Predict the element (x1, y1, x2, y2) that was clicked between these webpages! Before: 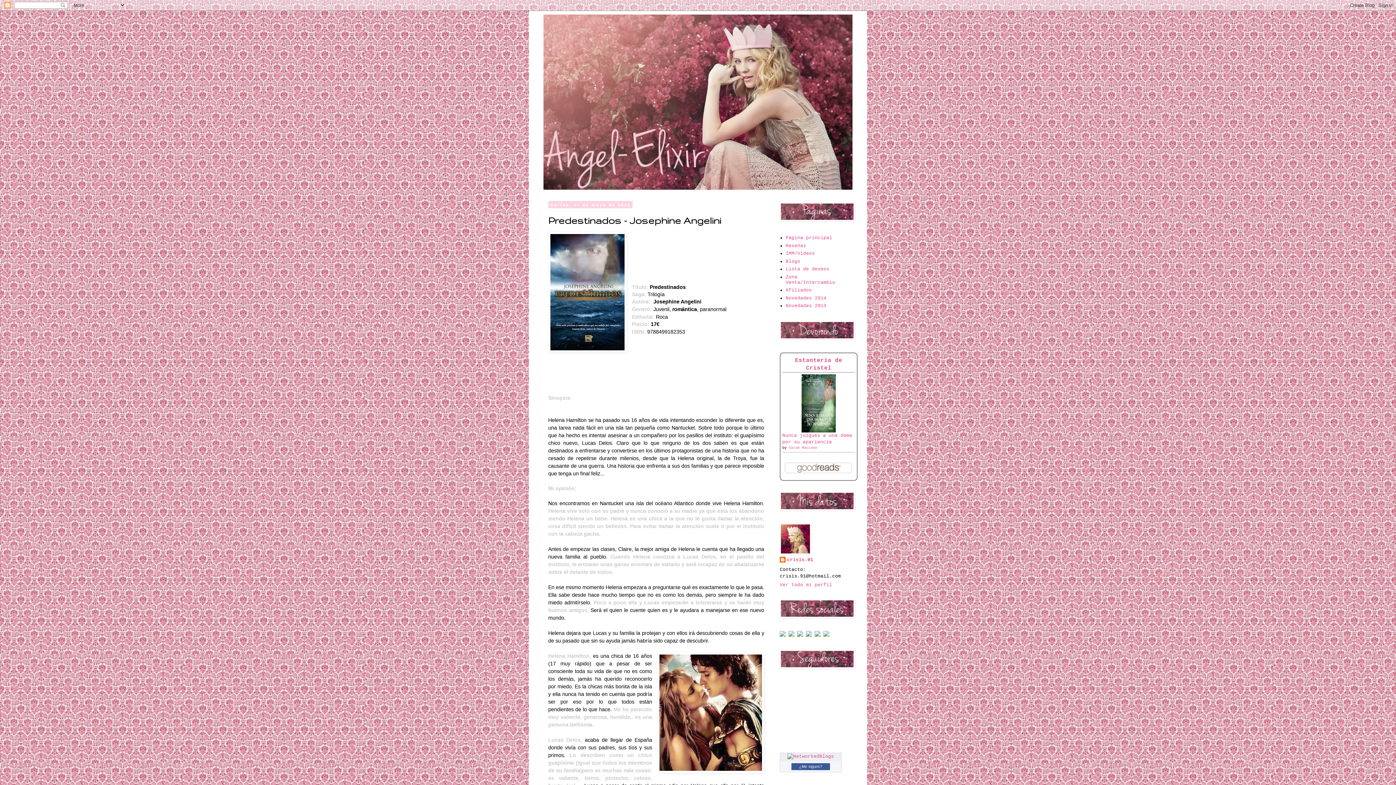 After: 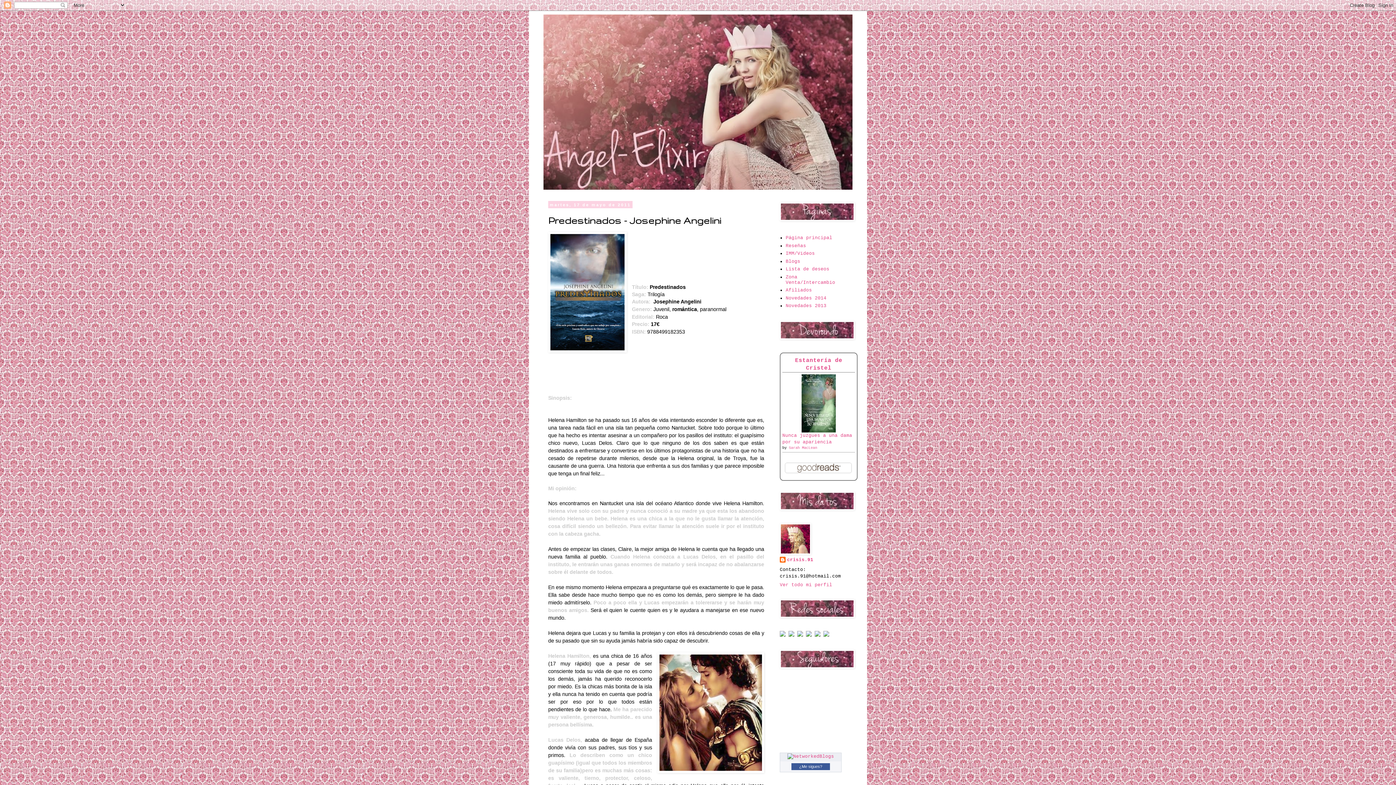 Action: bbox: (814, 633, 820, 638)